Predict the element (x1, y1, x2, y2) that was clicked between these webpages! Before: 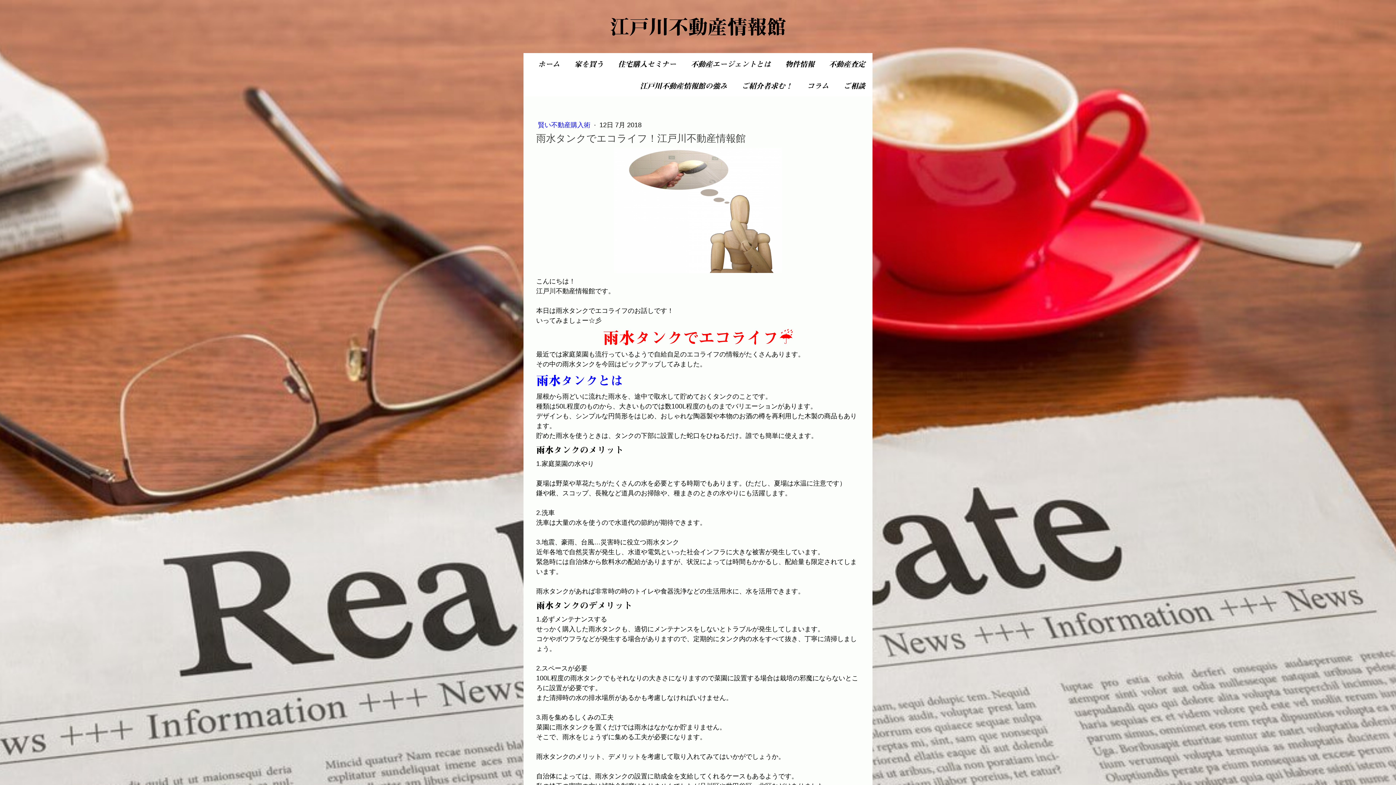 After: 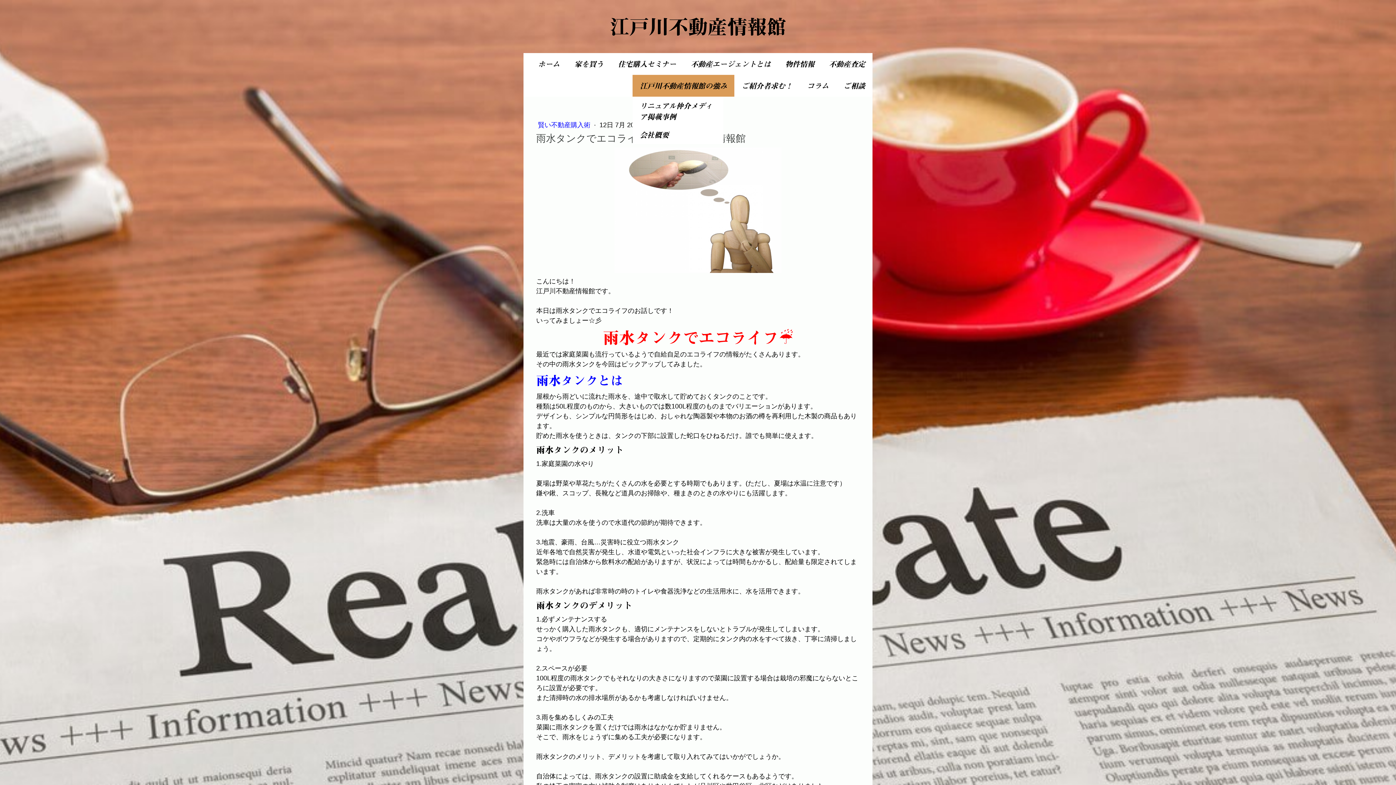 Action: bbox: (632, 74, 734, 96) label: 江戸川不動産情報館の強み